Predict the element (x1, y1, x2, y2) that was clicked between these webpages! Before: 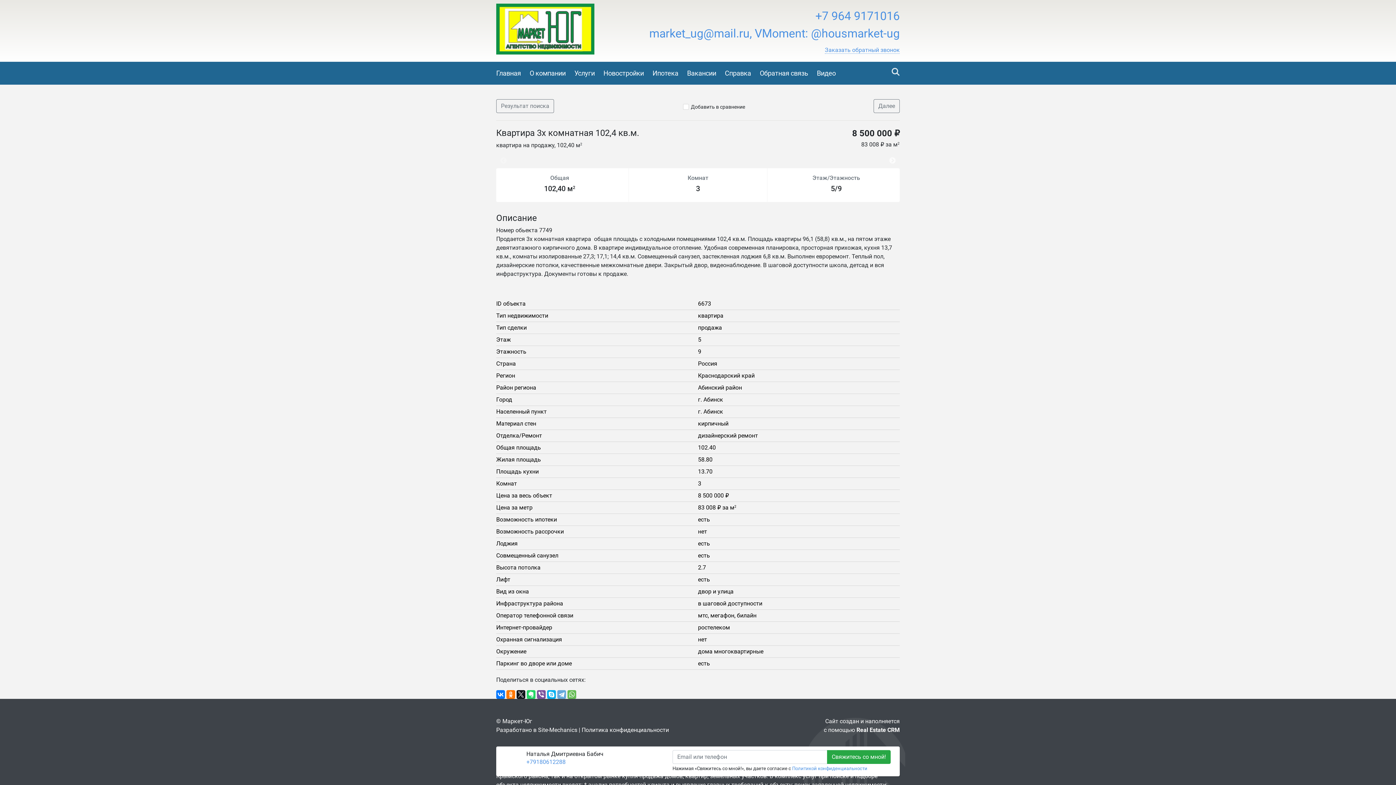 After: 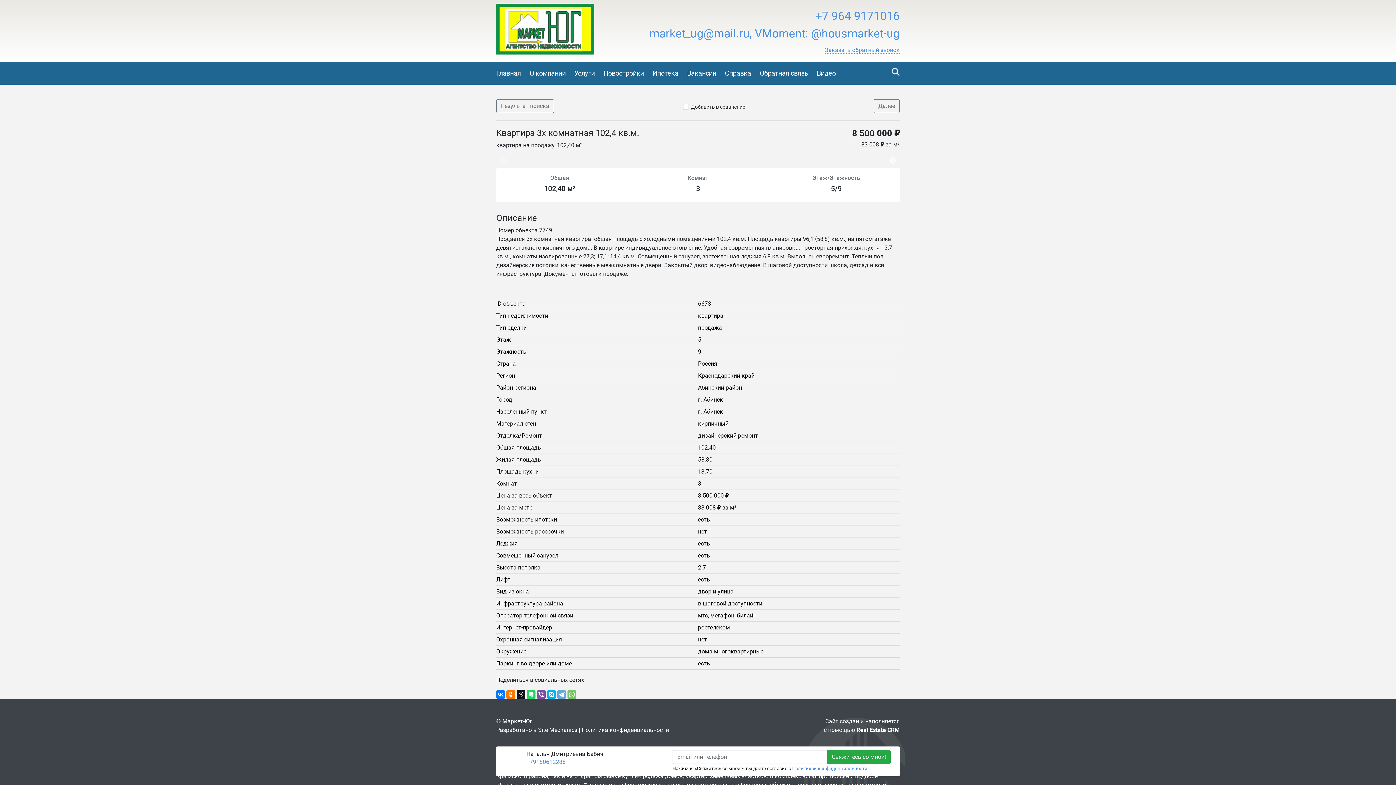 Action: bbox: (567, 690, 576, 699)